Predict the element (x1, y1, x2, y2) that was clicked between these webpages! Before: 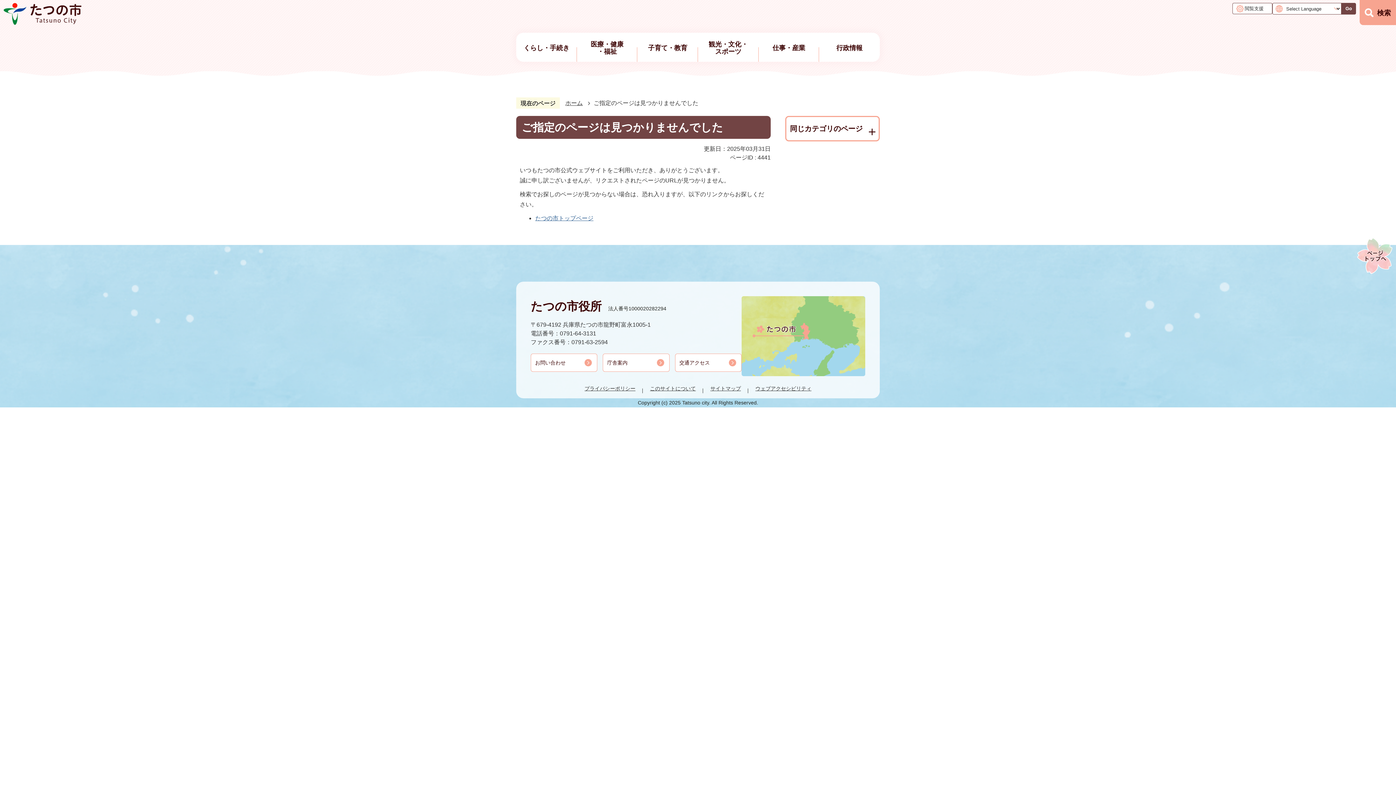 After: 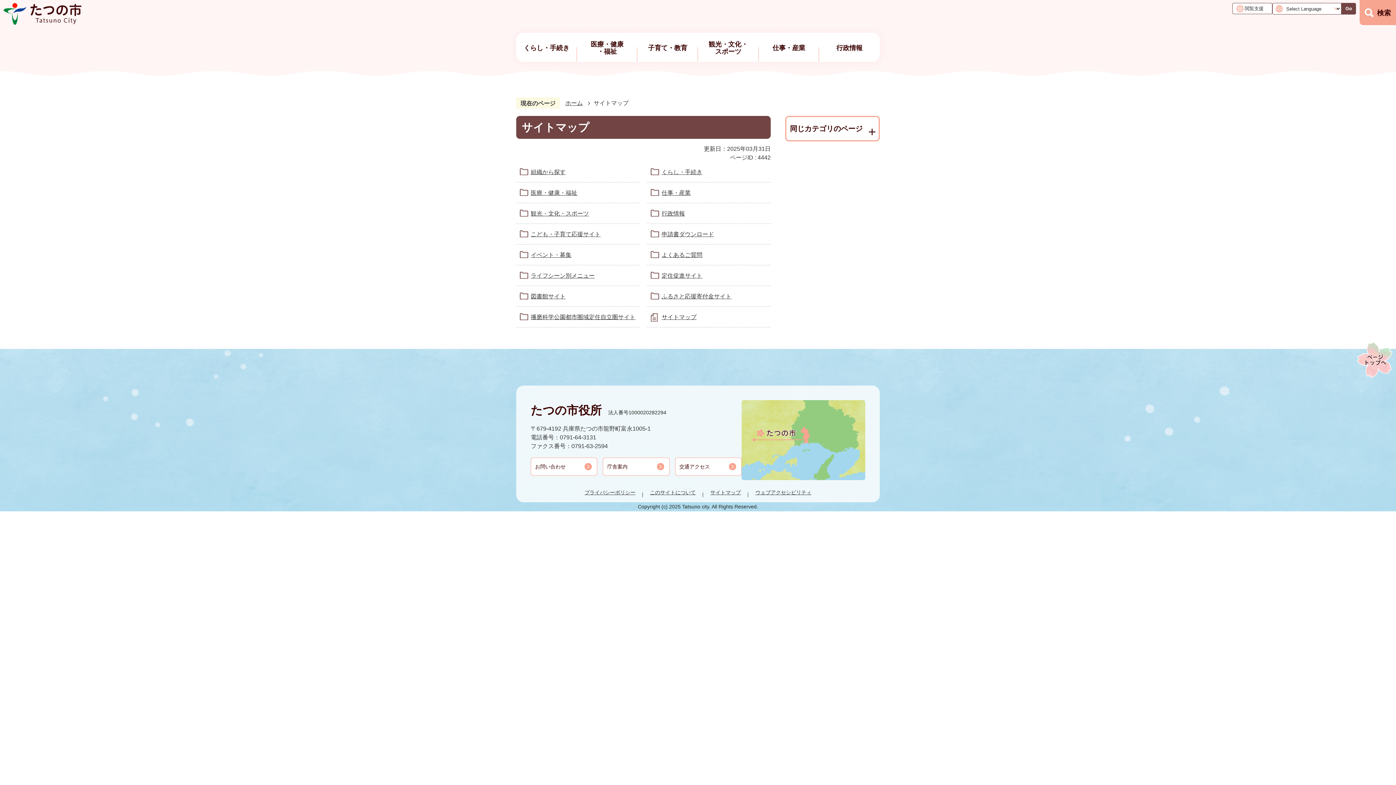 Action: label: サイトマップ bbox: (710, 385, 741, 391)